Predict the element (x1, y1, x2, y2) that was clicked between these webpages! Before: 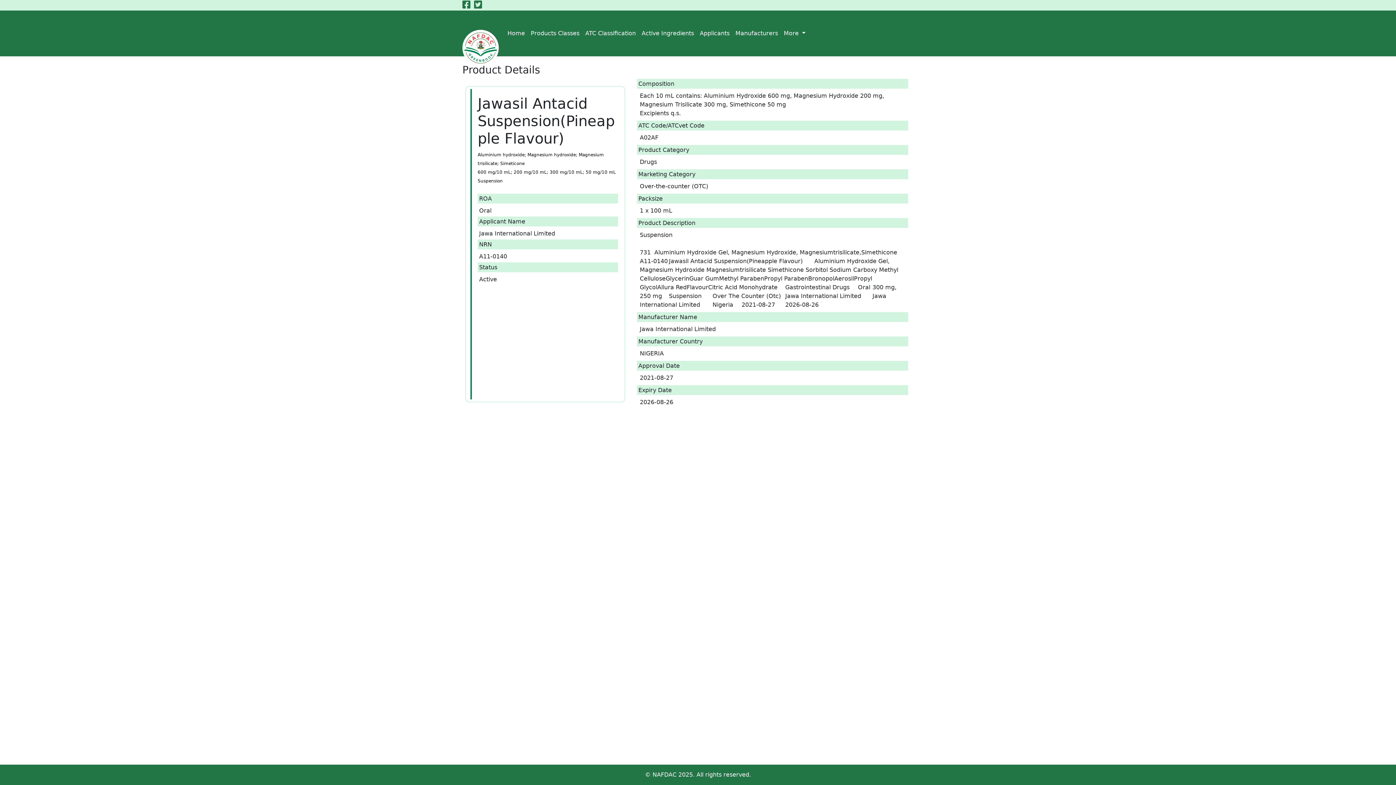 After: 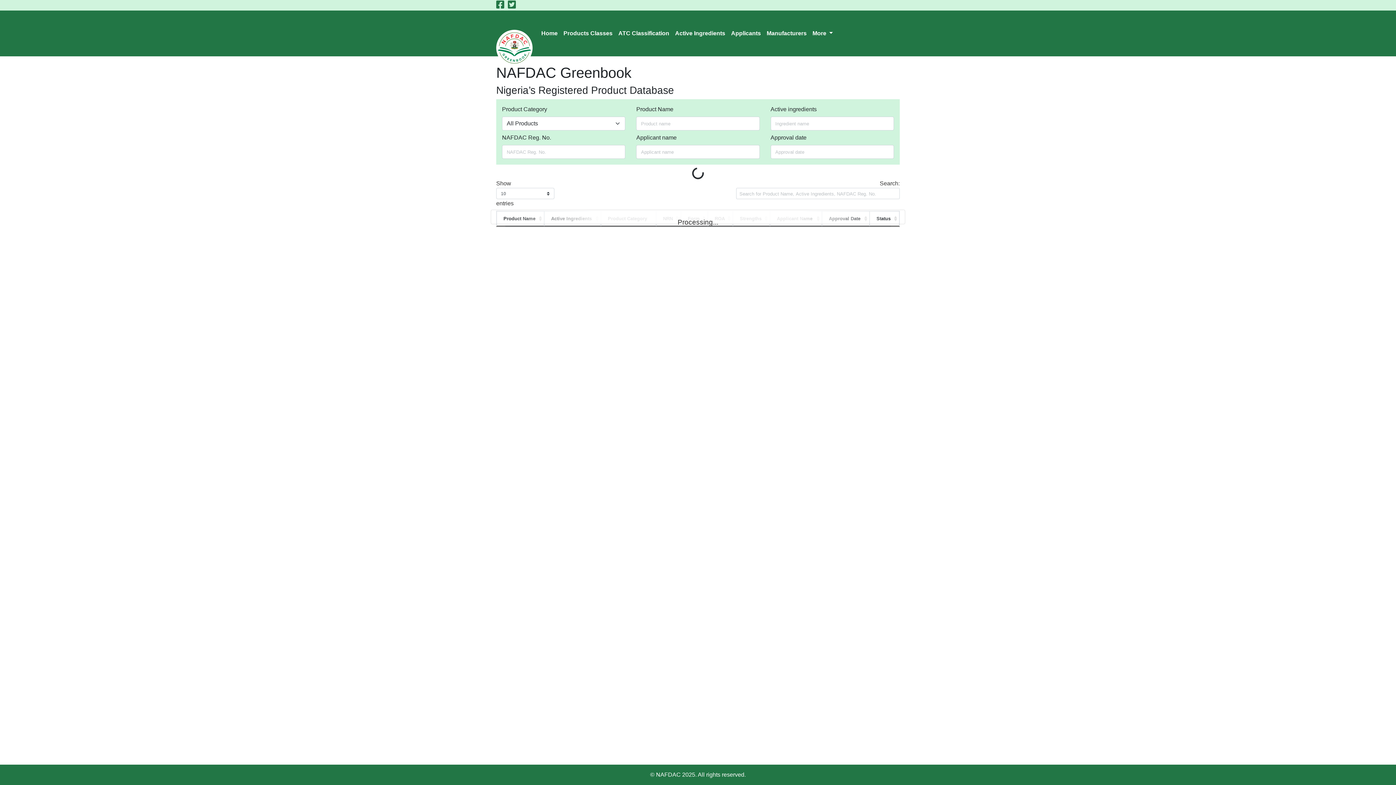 Action: bbox: (485, 0, 503, 10)